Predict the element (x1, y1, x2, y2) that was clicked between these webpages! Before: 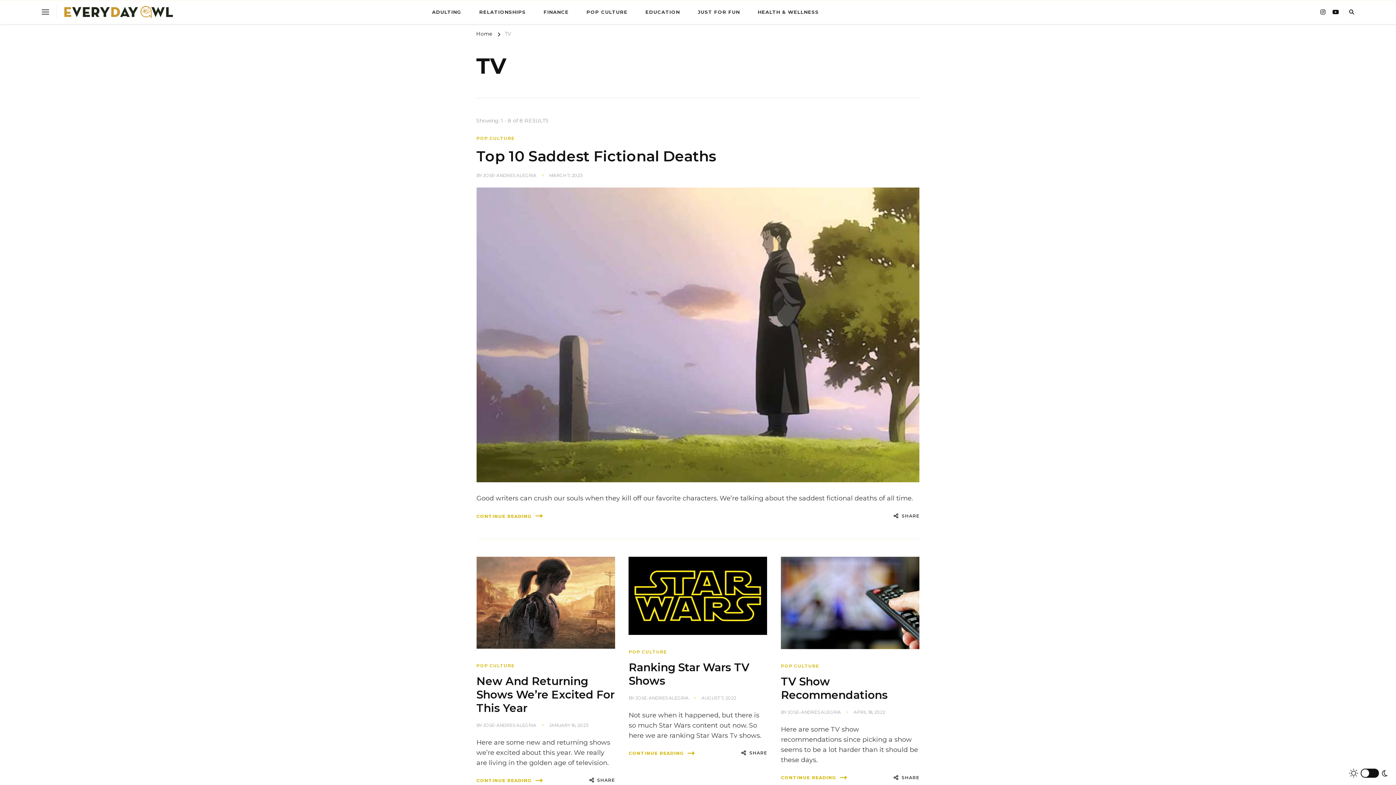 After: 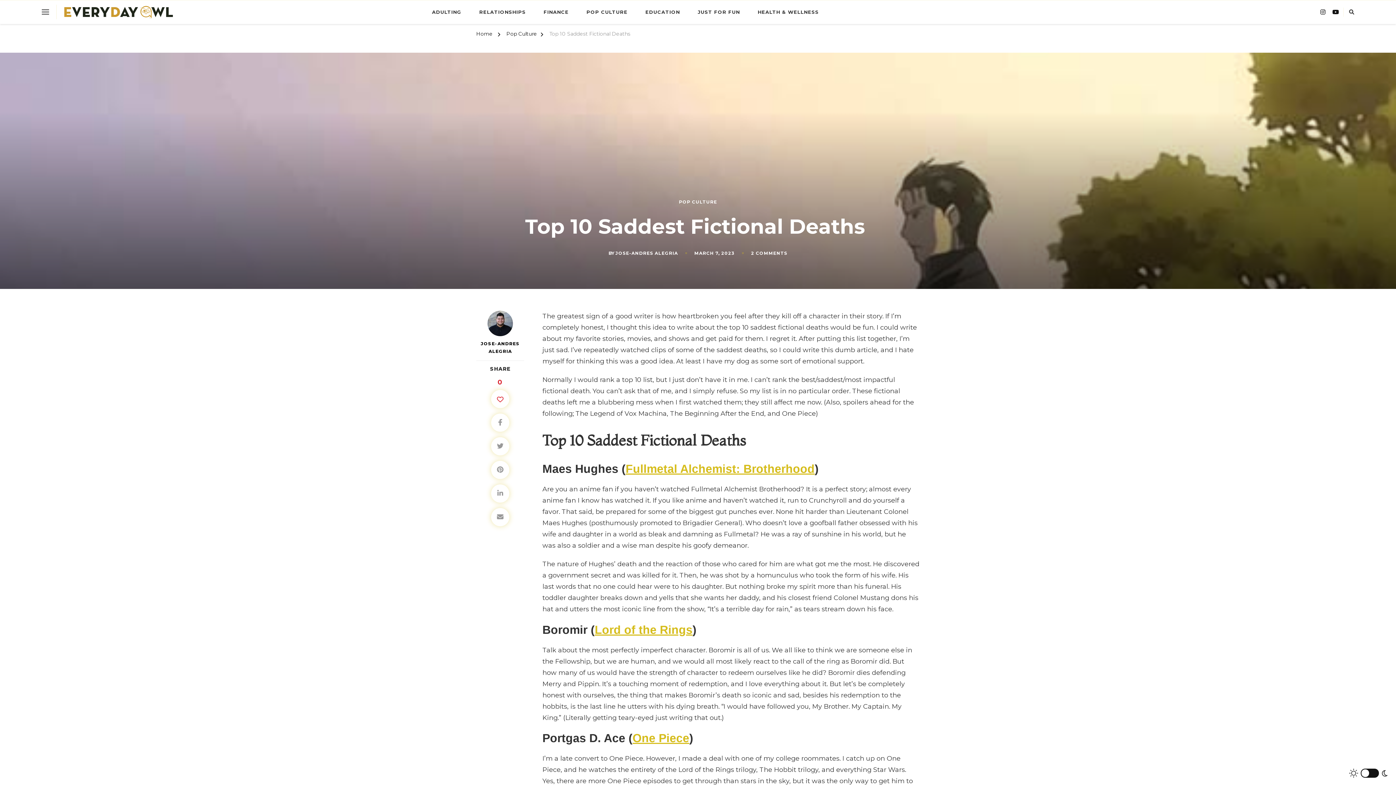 Action: bbox: (476, 147, 720, 165) label: Top 10 Saddest Fictional Deaths 